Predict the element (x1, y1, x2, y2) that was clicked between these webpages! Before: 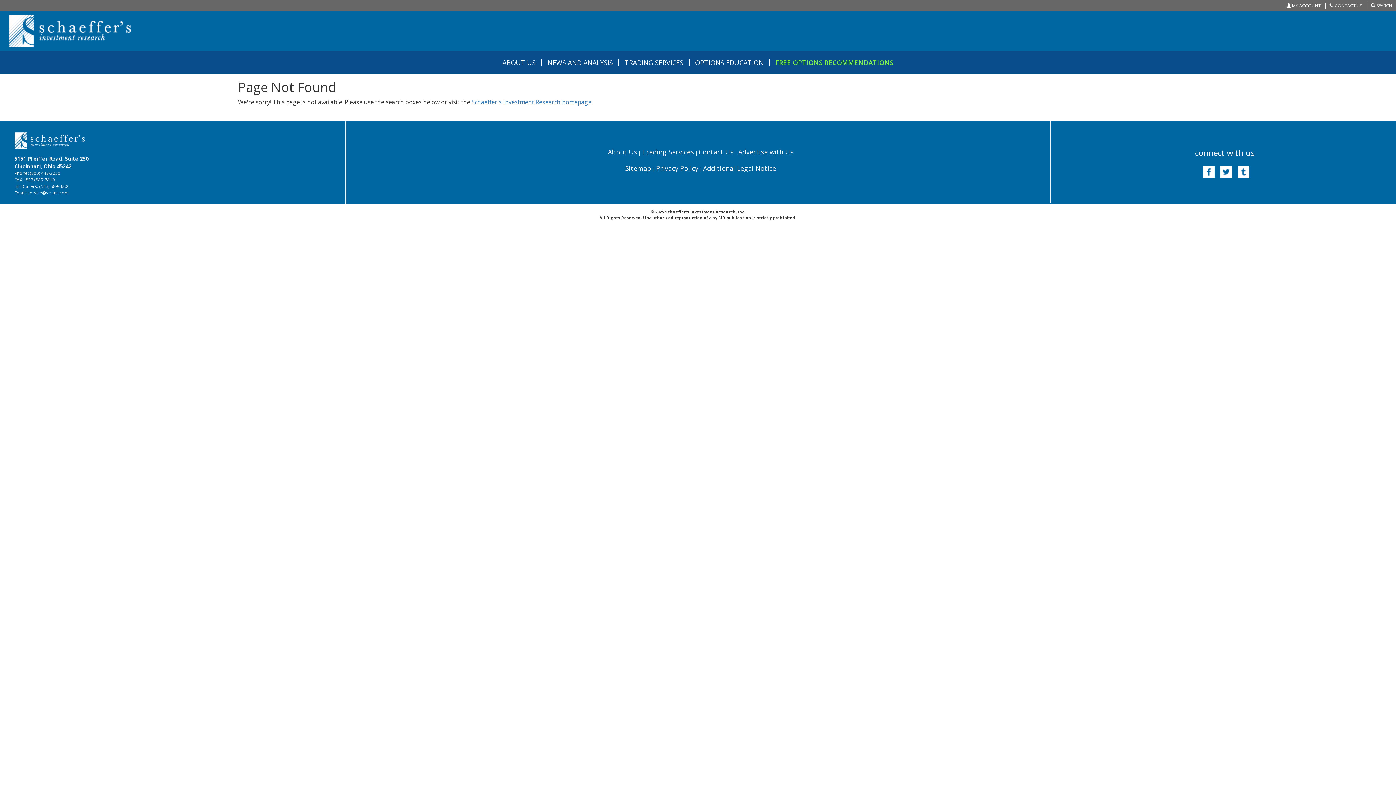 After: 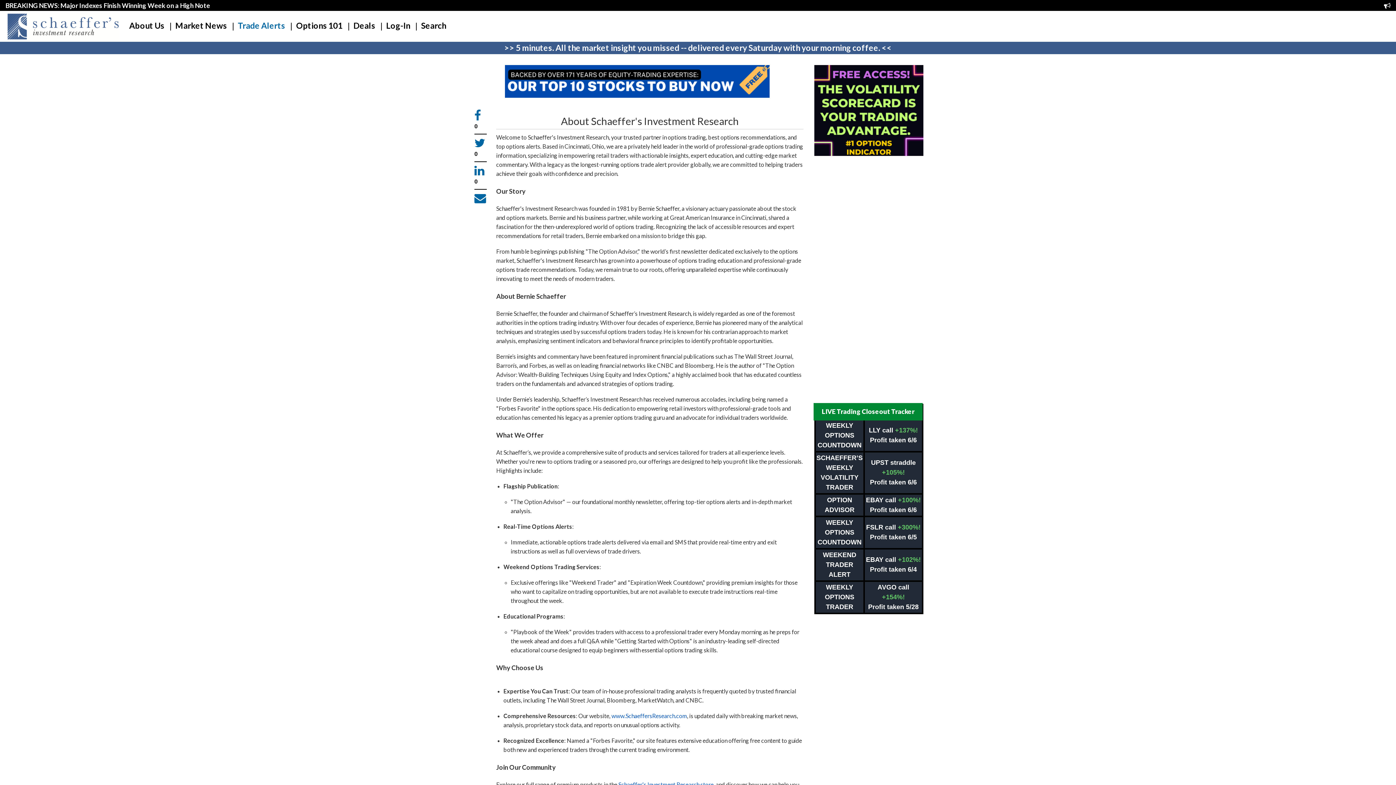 Action: bbox: (608, 147, 637, 156) label: About Us